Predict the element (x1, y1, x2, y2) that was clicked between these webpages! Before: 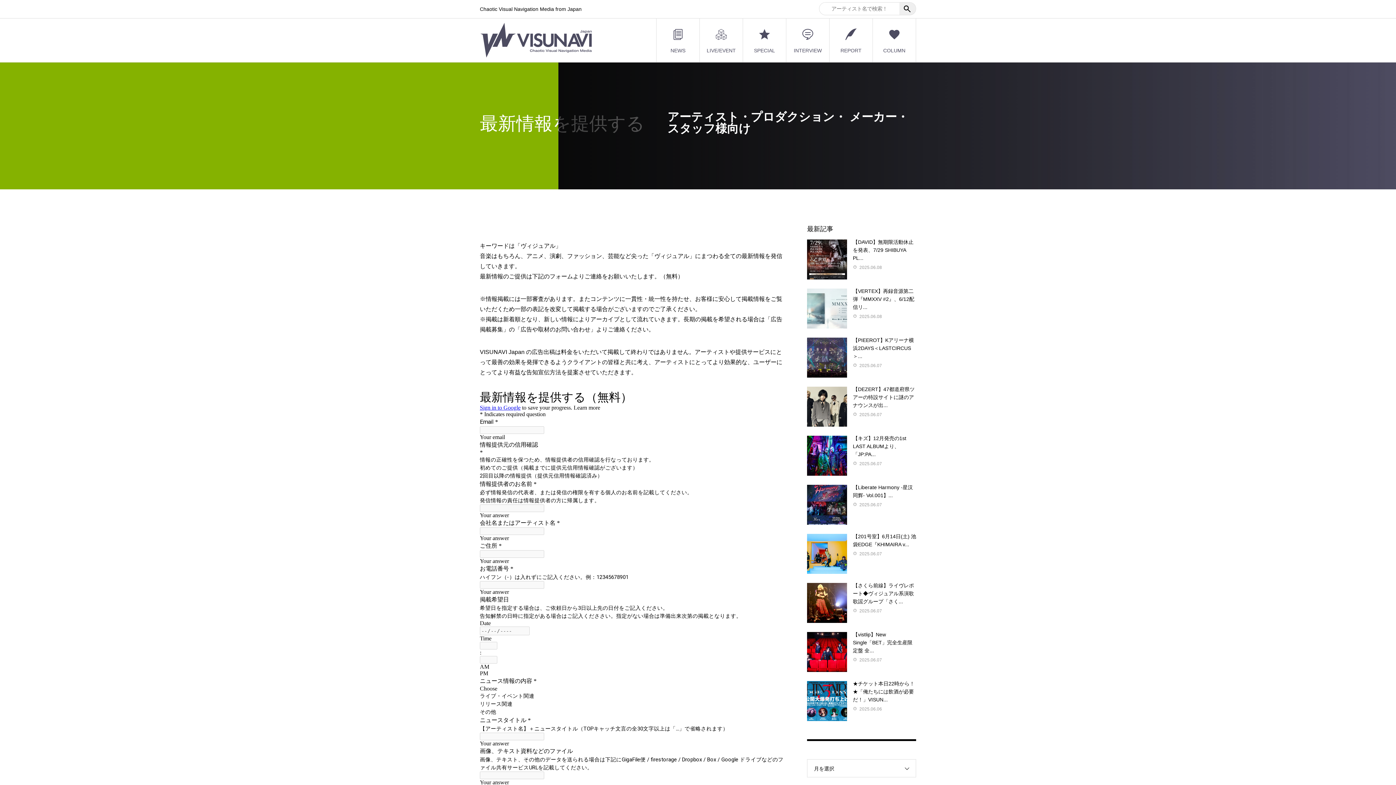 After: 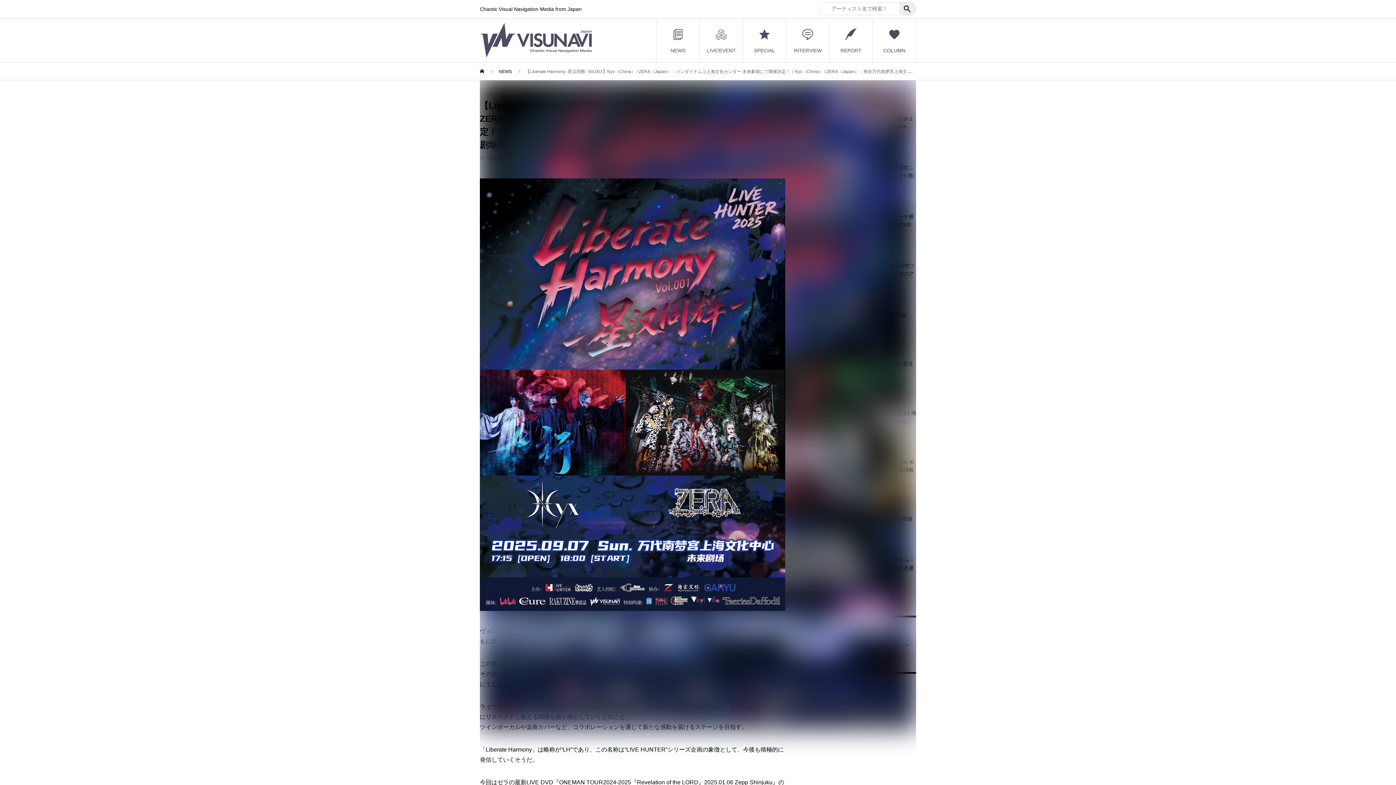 Action: bbox: (807, 485, 847, 525)